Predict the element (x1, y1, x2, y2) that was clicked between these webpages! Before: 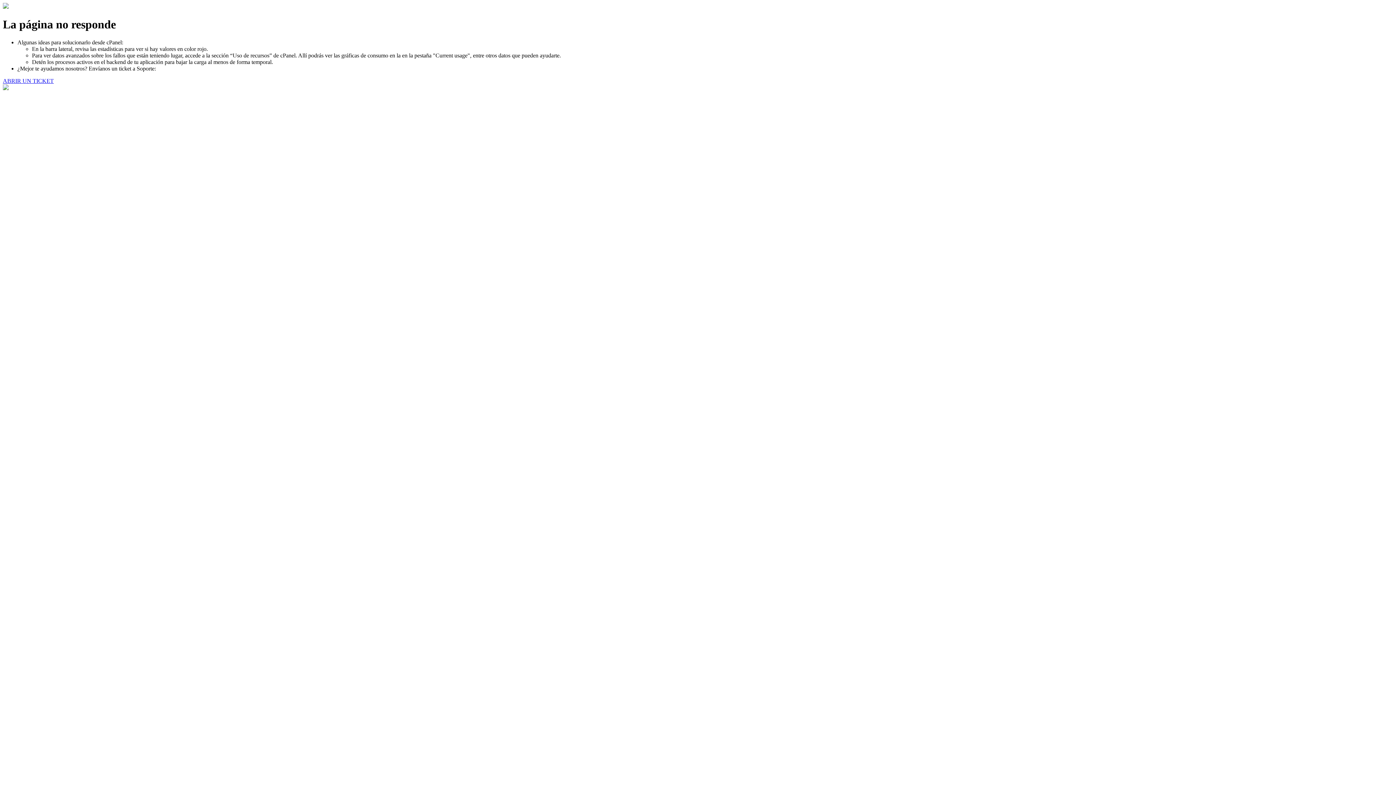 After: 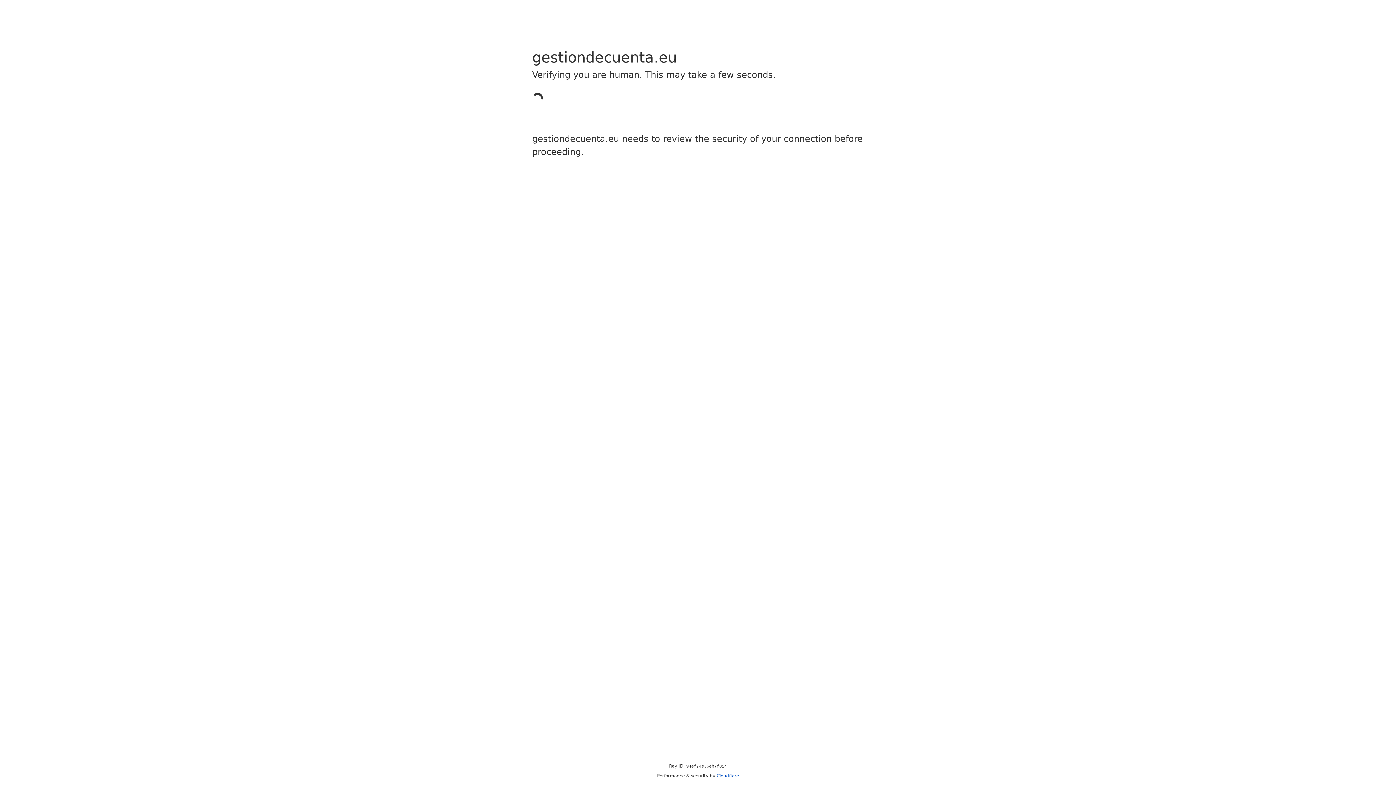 Action: bbox: (2, 77, 53, 83) label: ABRIR UN TICKET